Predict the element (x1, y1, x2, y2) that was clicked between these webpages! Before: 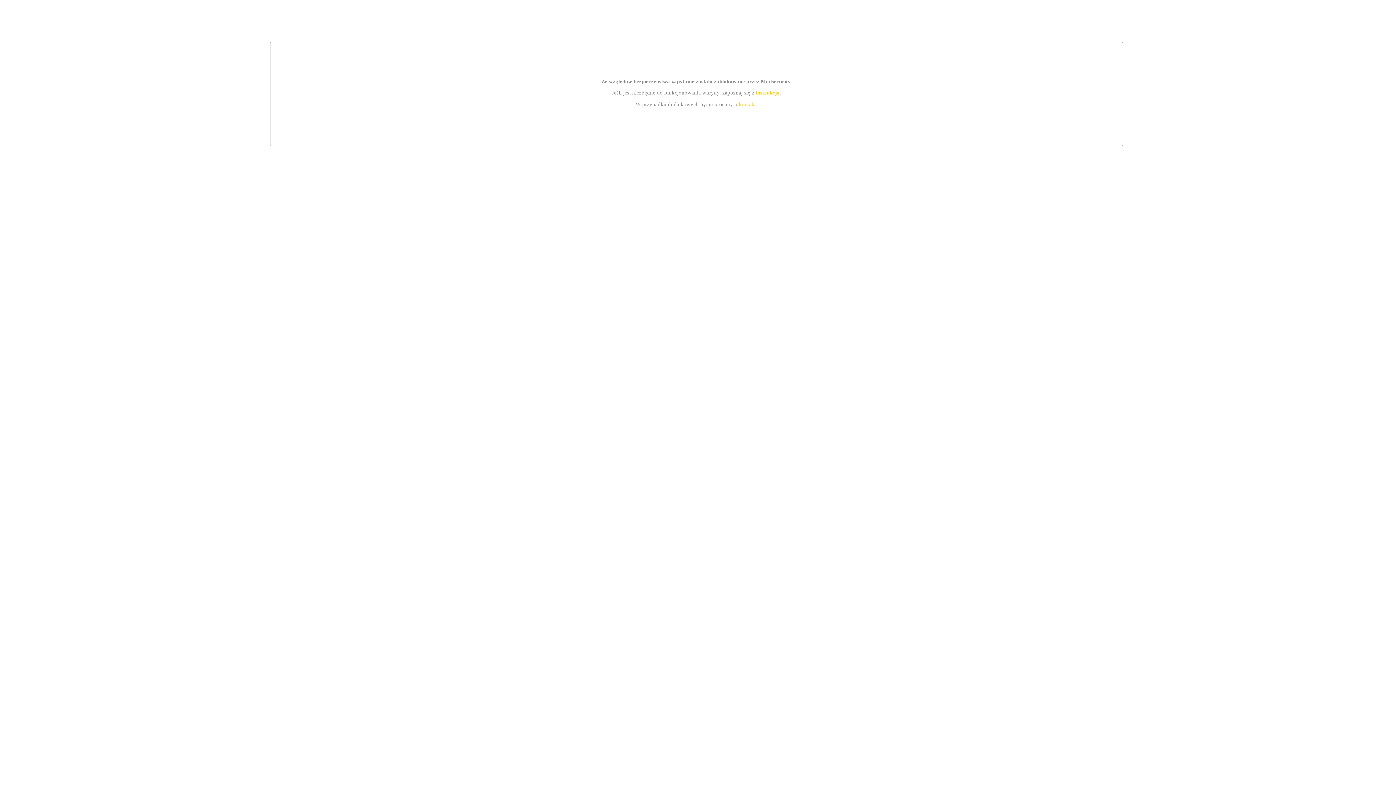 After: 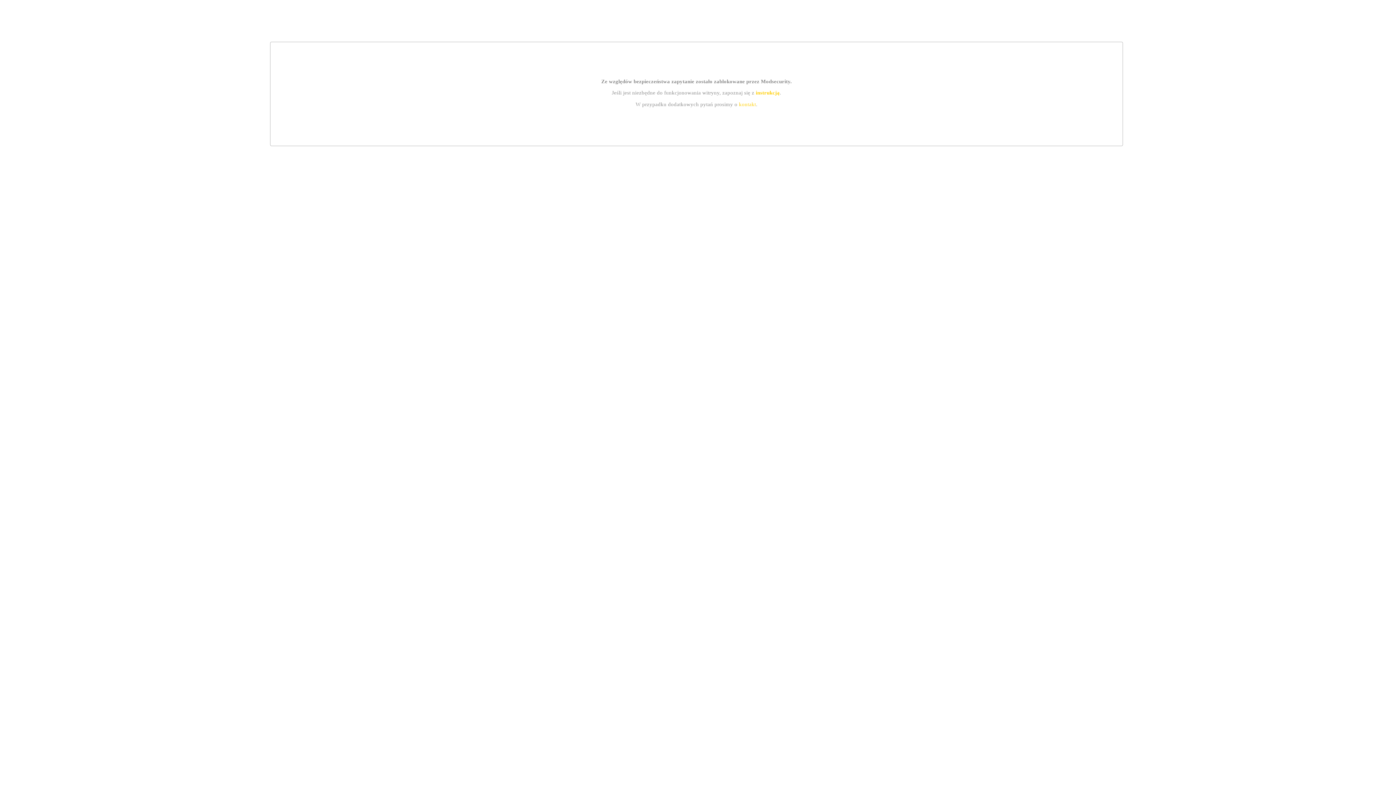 Action: bbox: (755, 89, 779, 95) label: instrukcją